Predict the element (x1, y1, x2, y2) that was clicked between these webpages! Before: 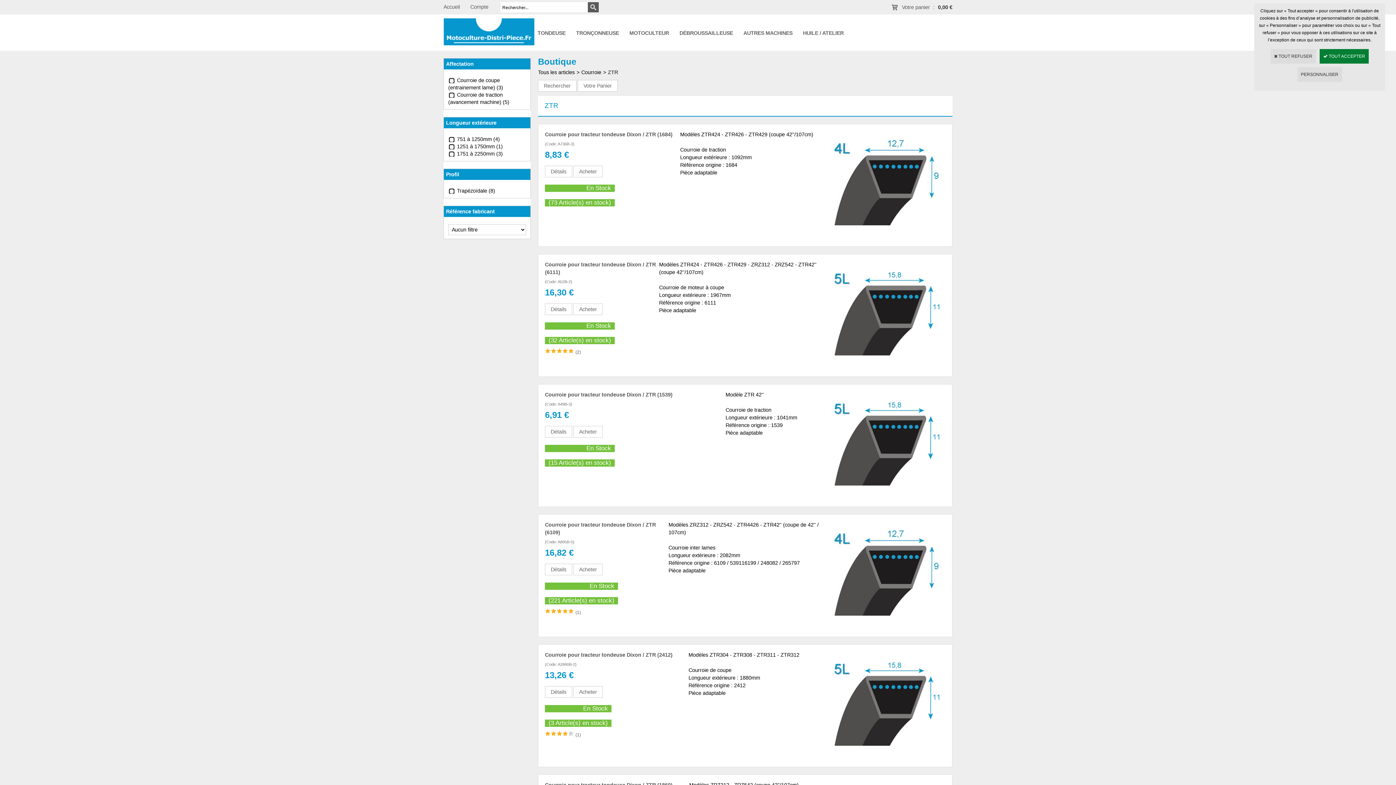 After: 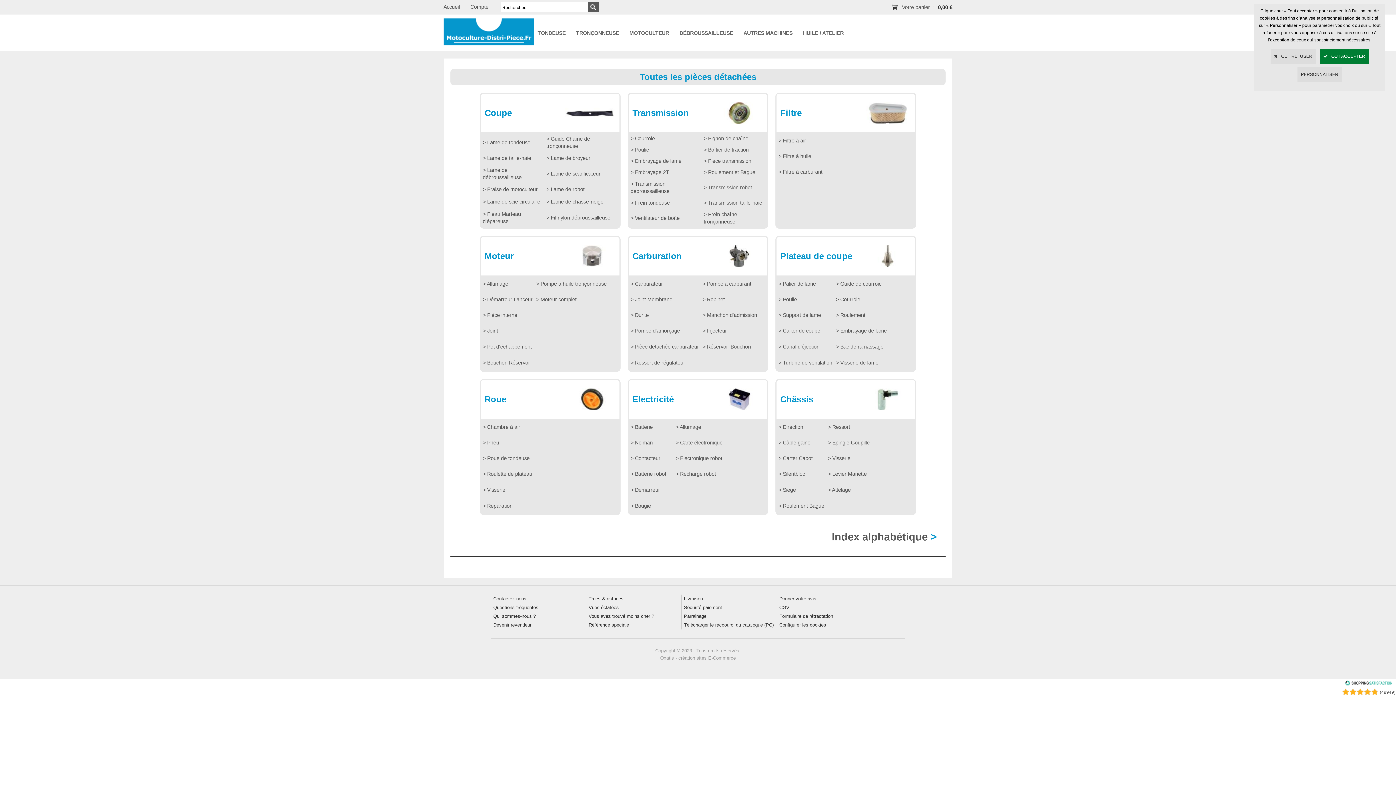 Action: bbox: (443, 41, 534, 46)